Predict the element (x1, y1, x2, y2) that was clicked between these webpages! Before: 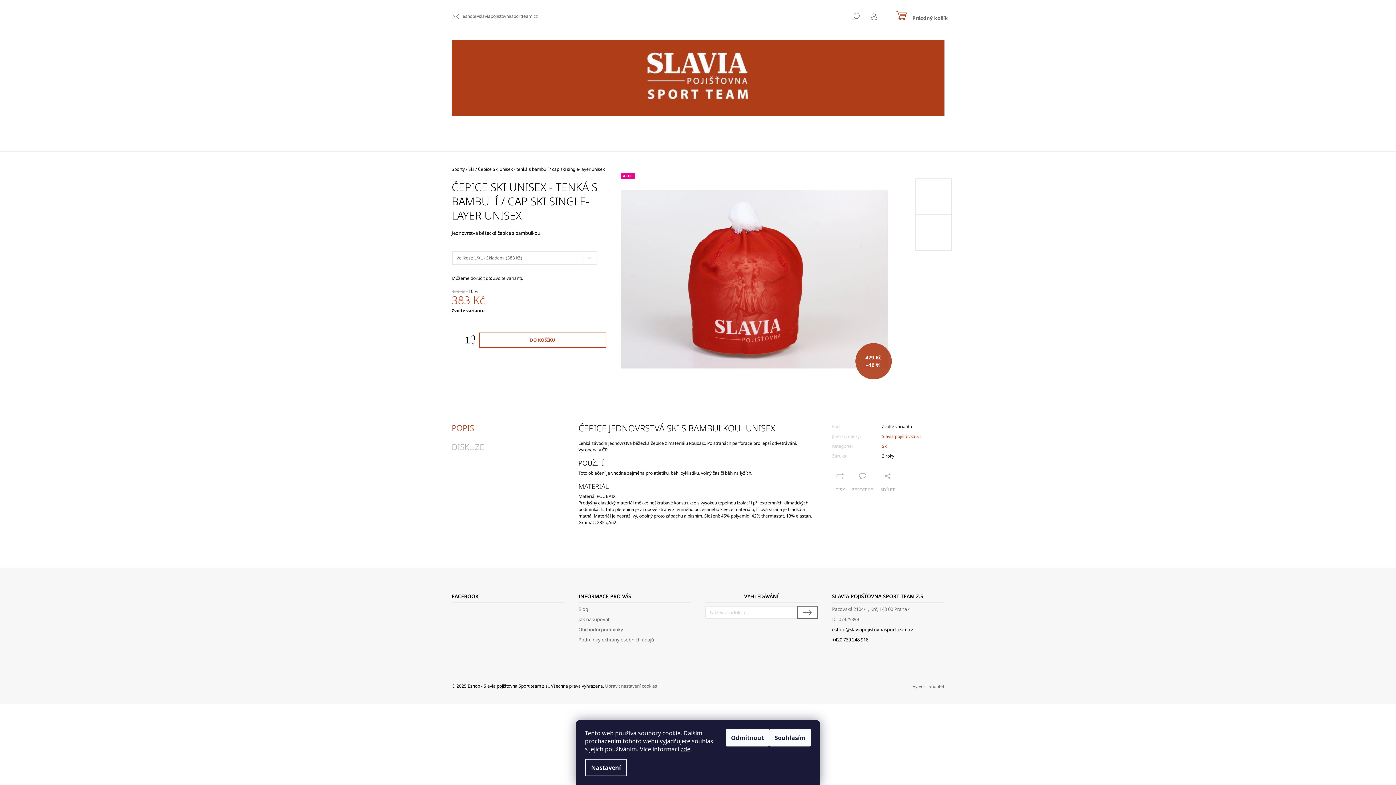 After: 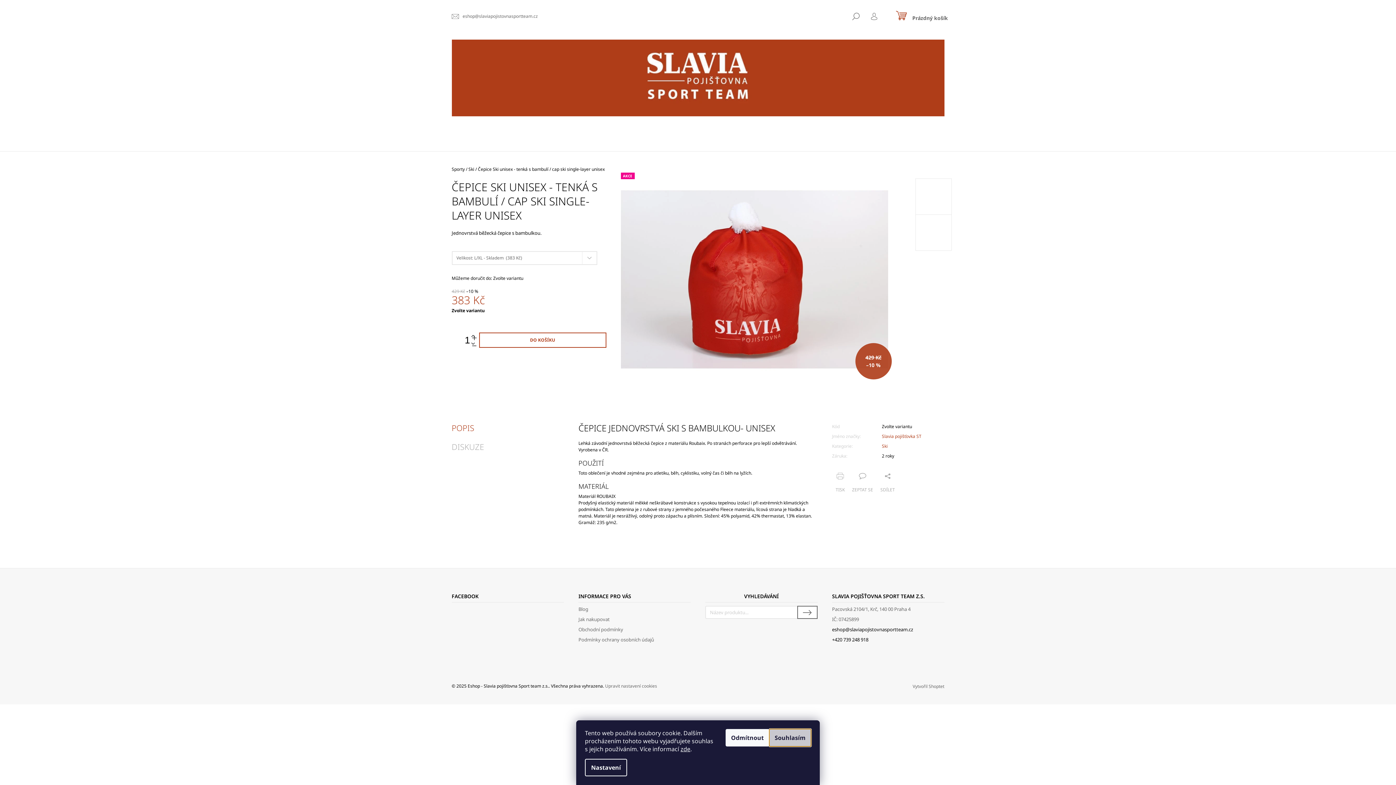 Action: label: Souhlasím bbox: (769, 729, 811, 746)